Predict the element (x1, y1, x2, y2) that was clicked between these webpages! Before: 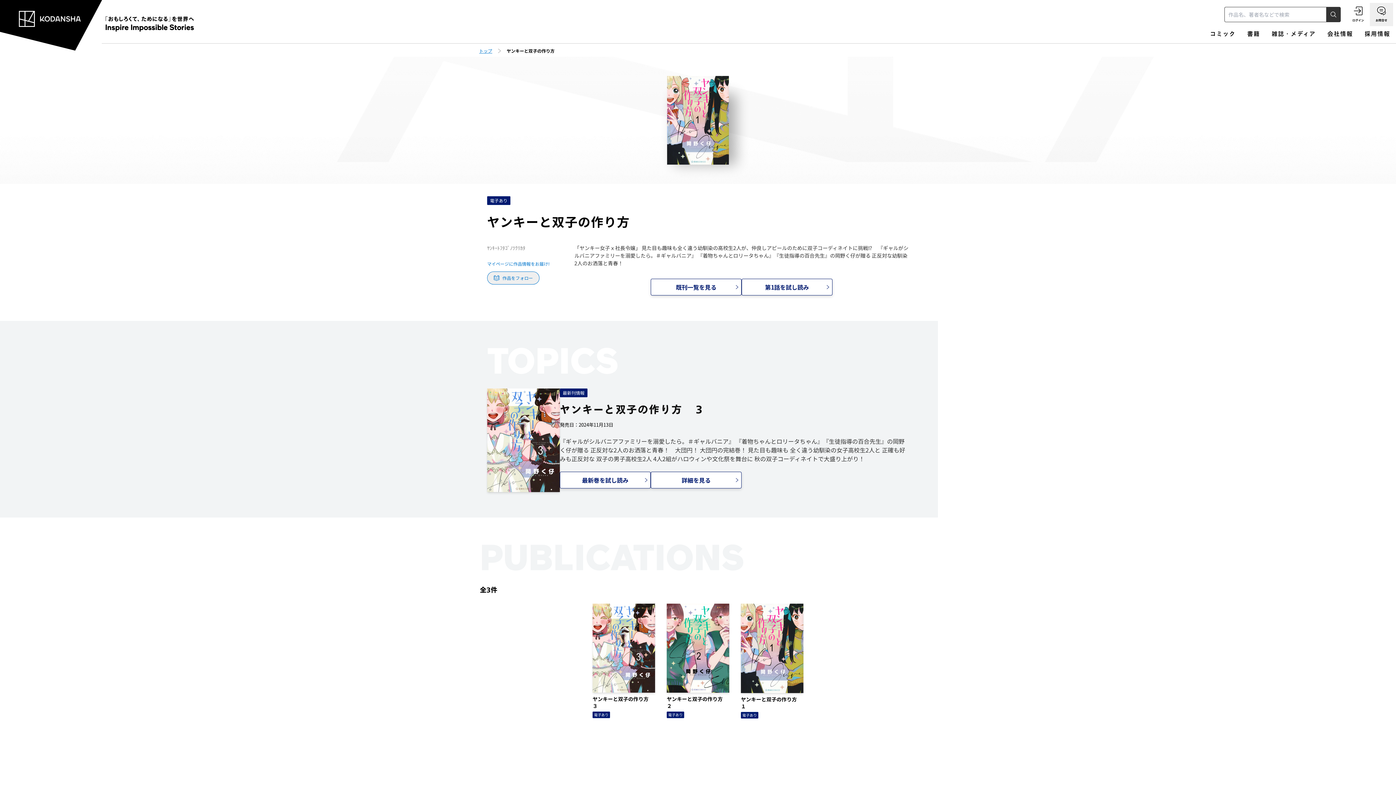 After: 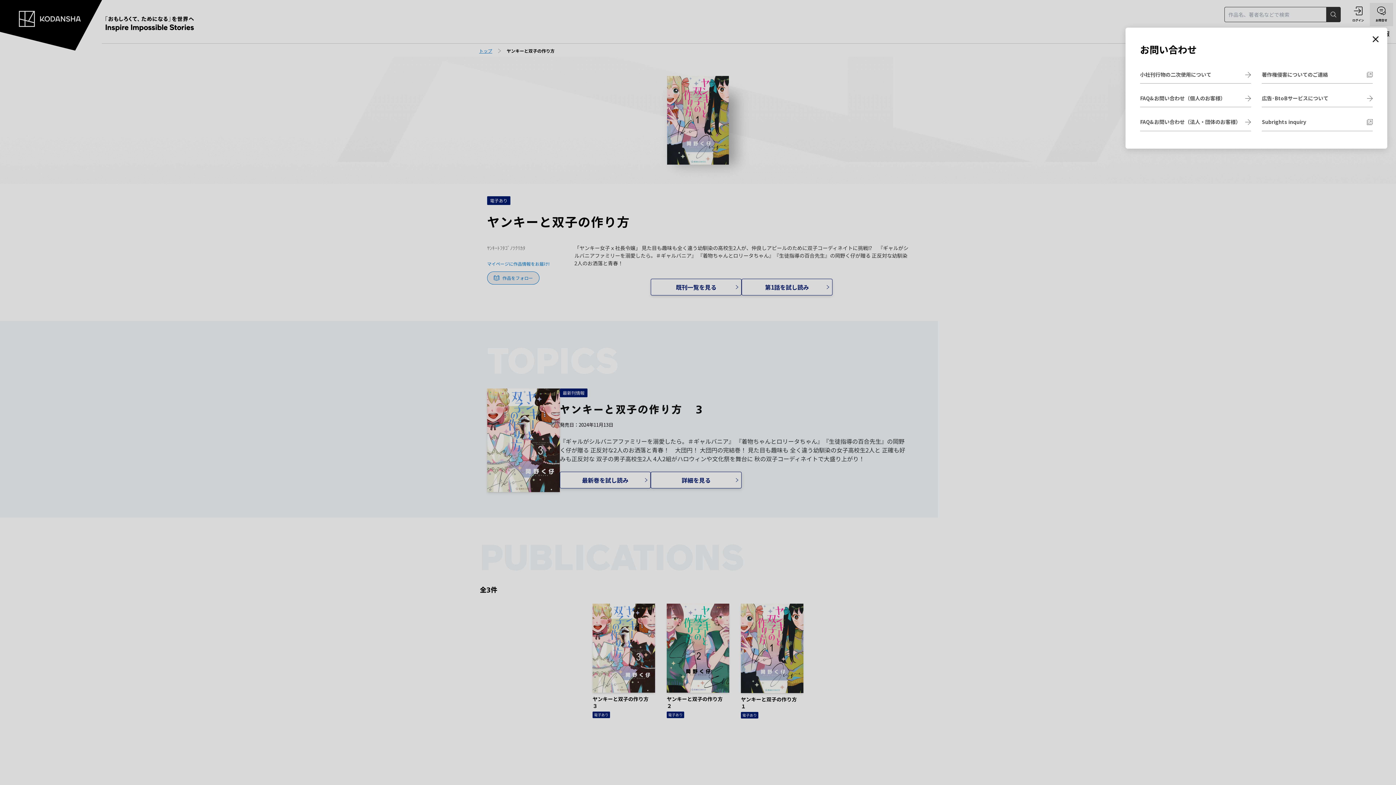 Action: label: お問合せ bbox: (1370, 2, 1393, 26)